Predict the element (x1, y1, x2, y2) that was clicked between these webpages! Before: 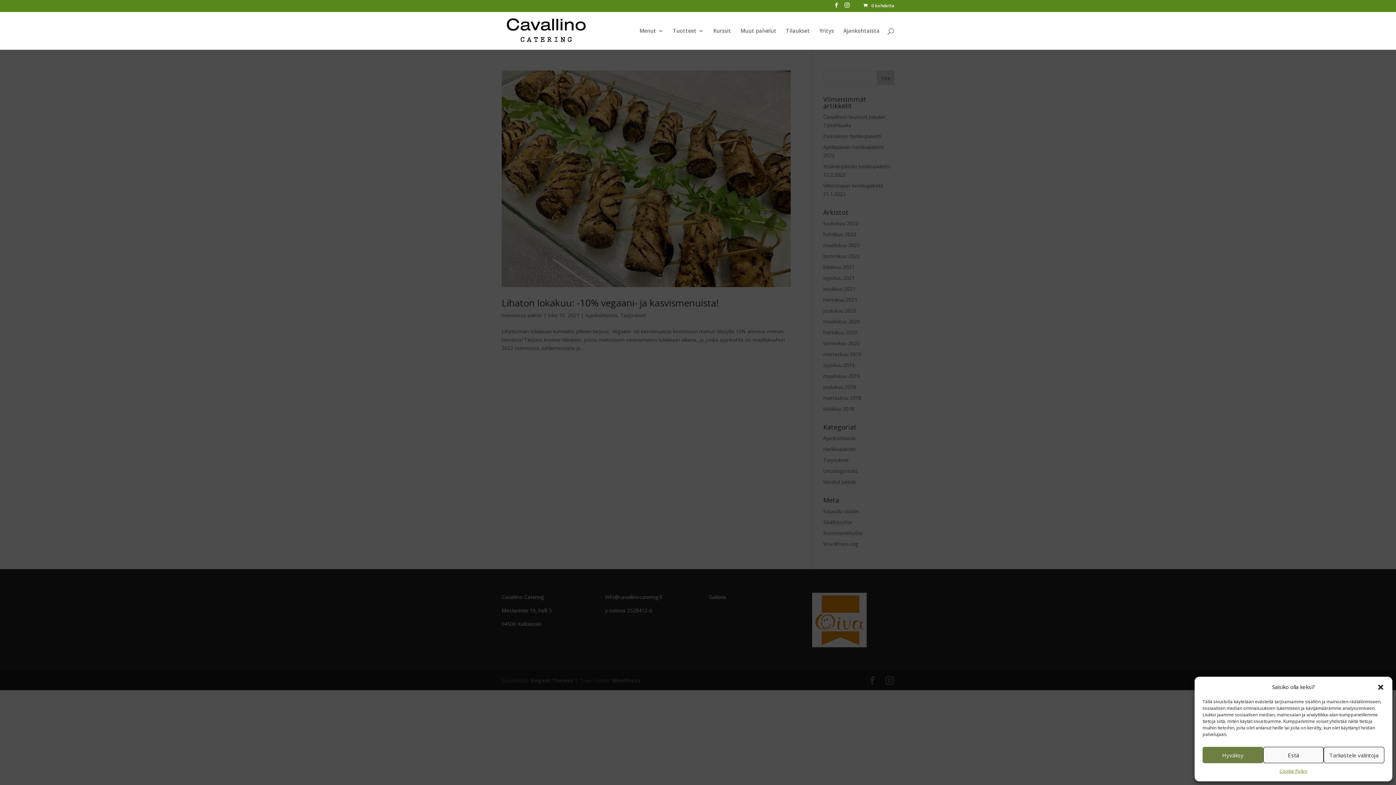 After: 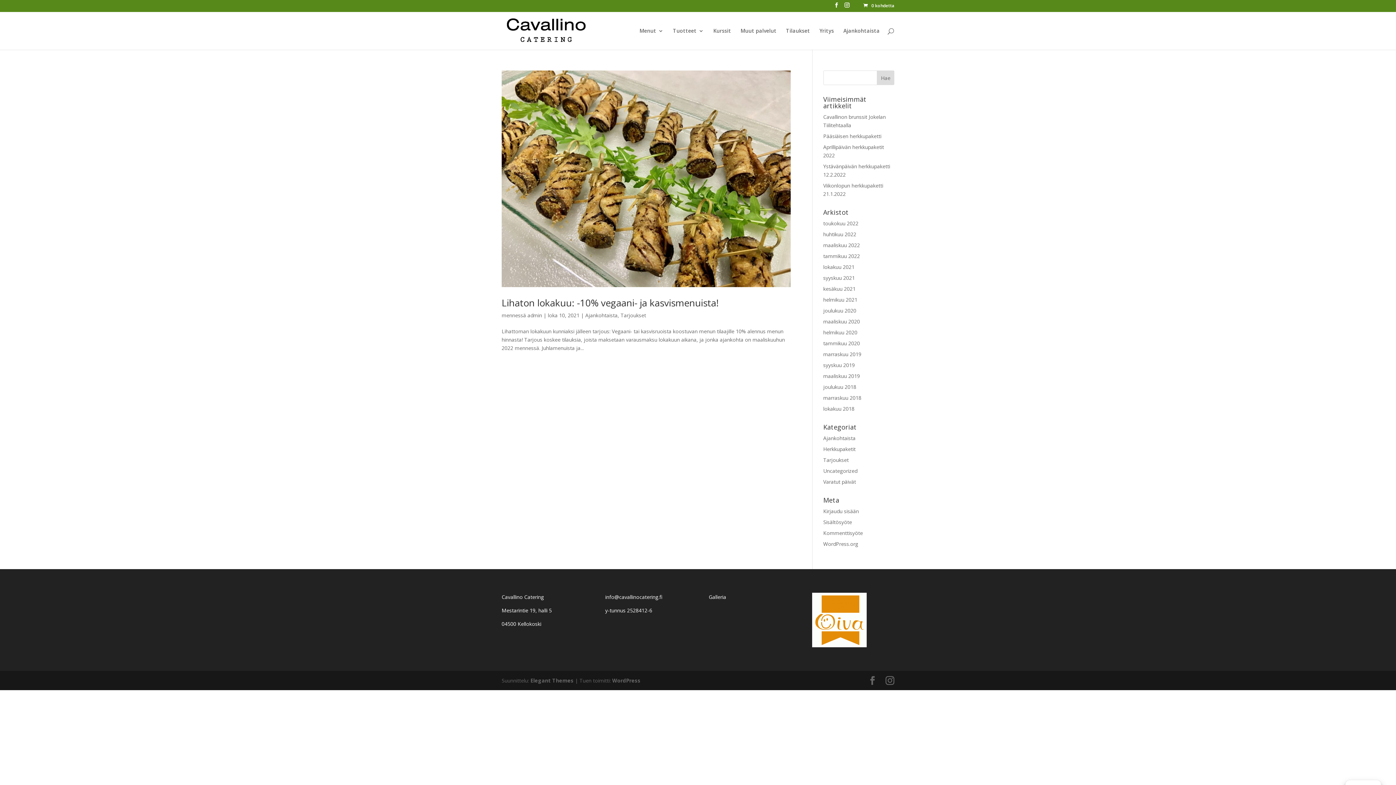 Action: bbox: (1377, 683, 1384, 691) label: Sulje dialogi